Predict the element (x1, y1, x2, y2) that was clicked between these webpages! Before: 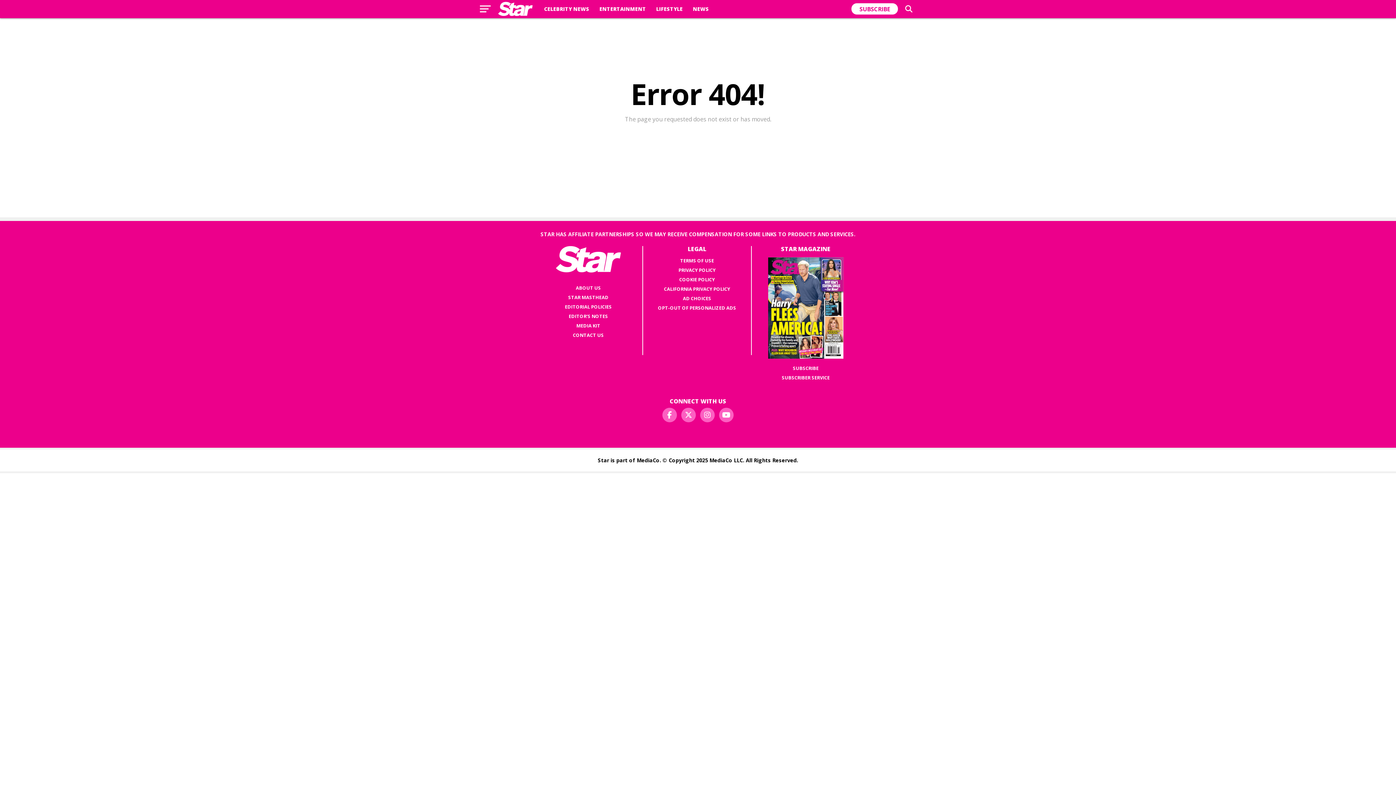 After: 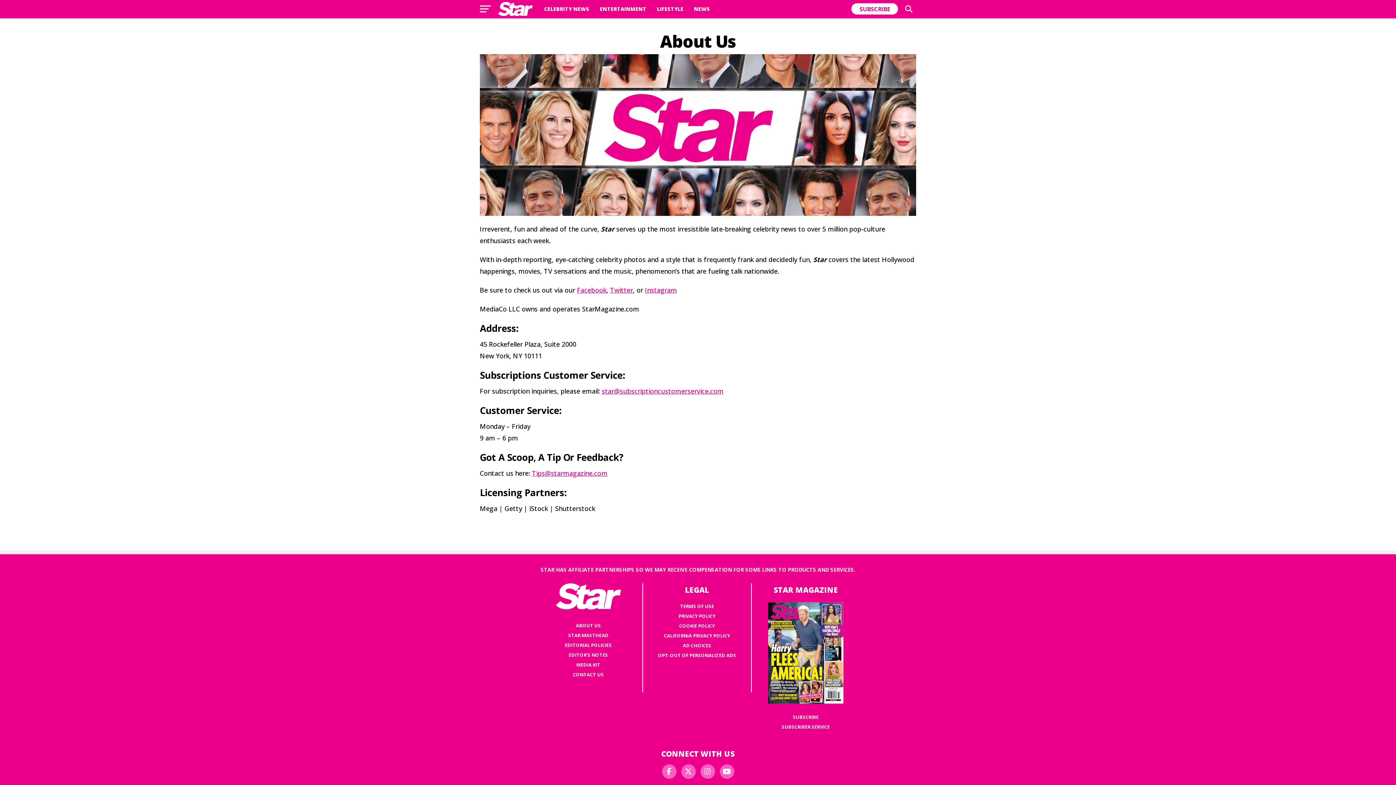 Action: label: ABOUT US bbox: (576, 284, 601, 291)